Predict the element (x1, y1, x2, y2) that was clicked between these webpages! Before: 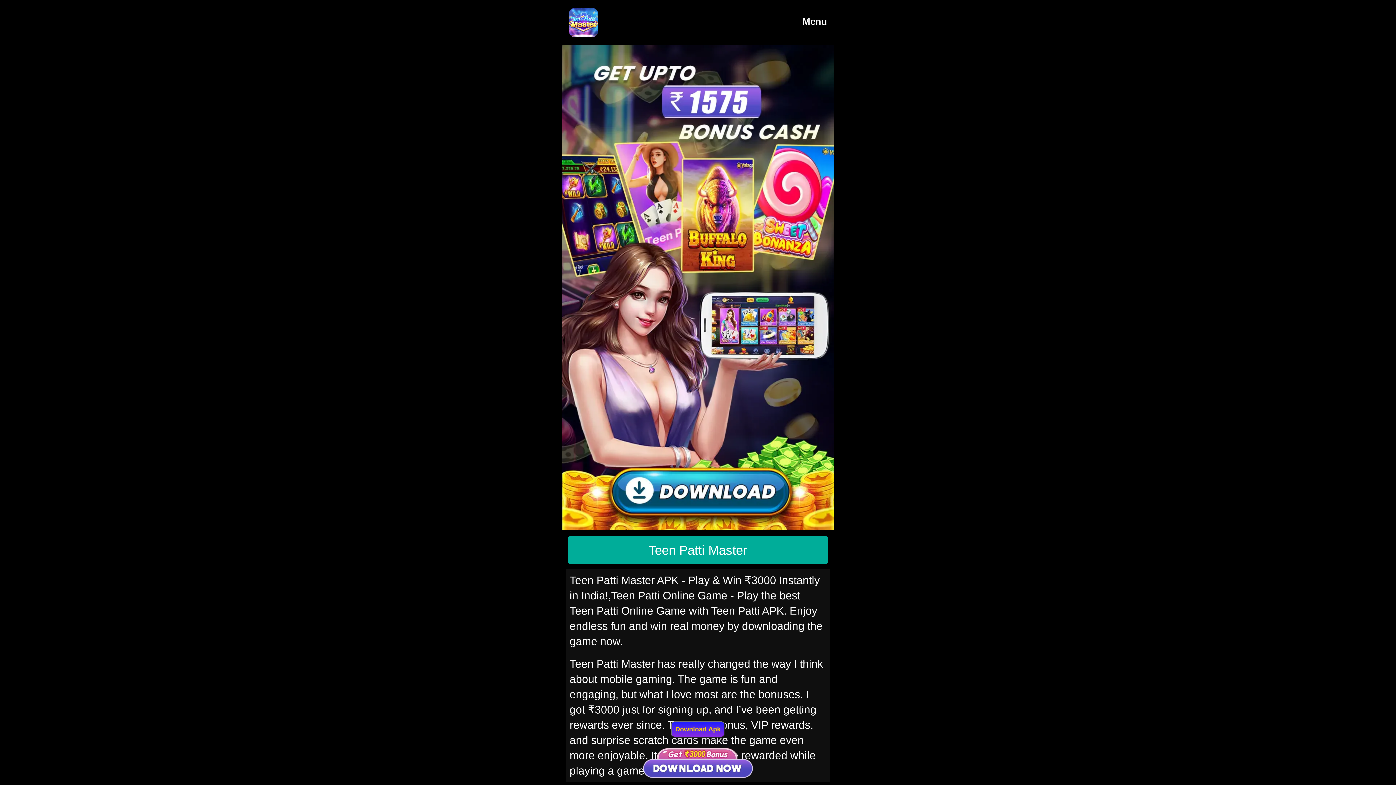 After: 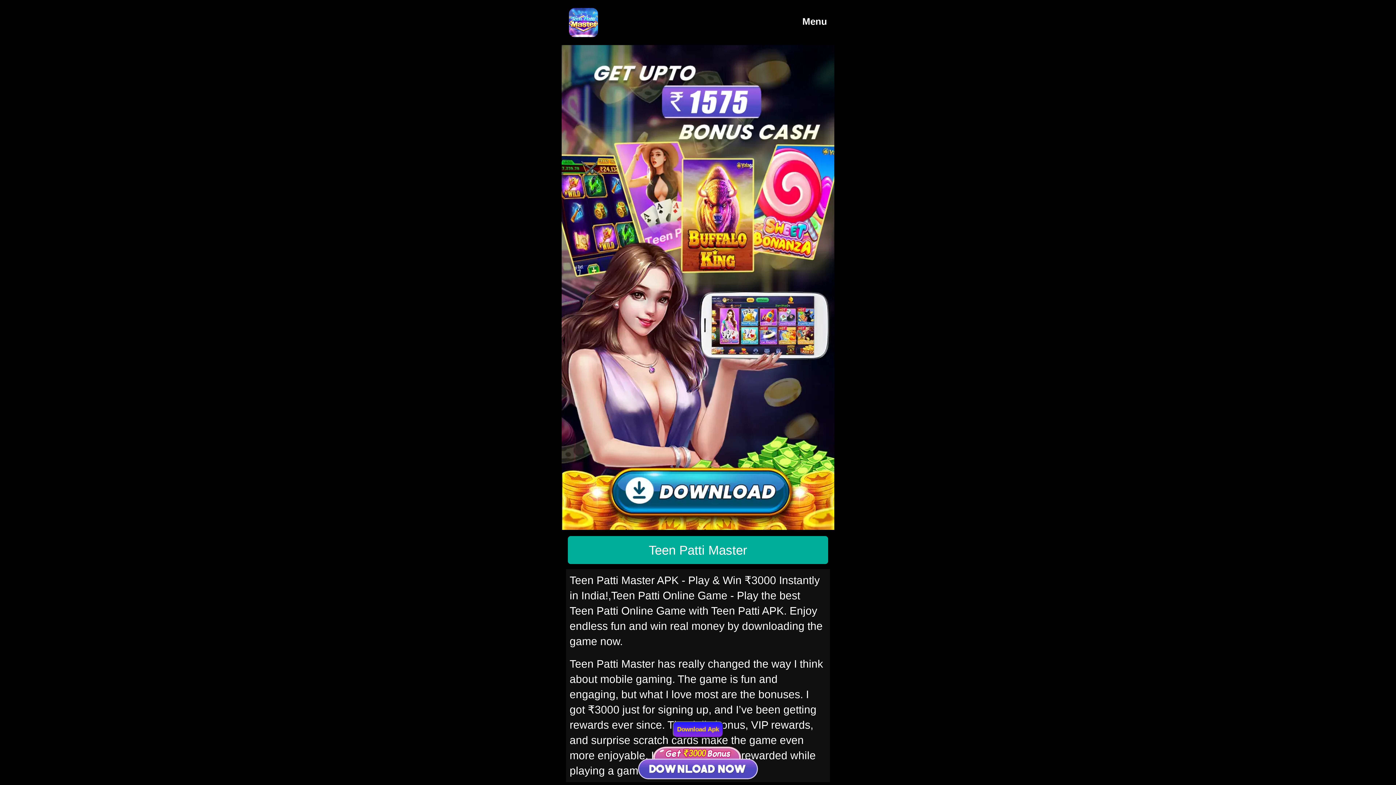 Action: bbox: (569, 8, 598, 37)